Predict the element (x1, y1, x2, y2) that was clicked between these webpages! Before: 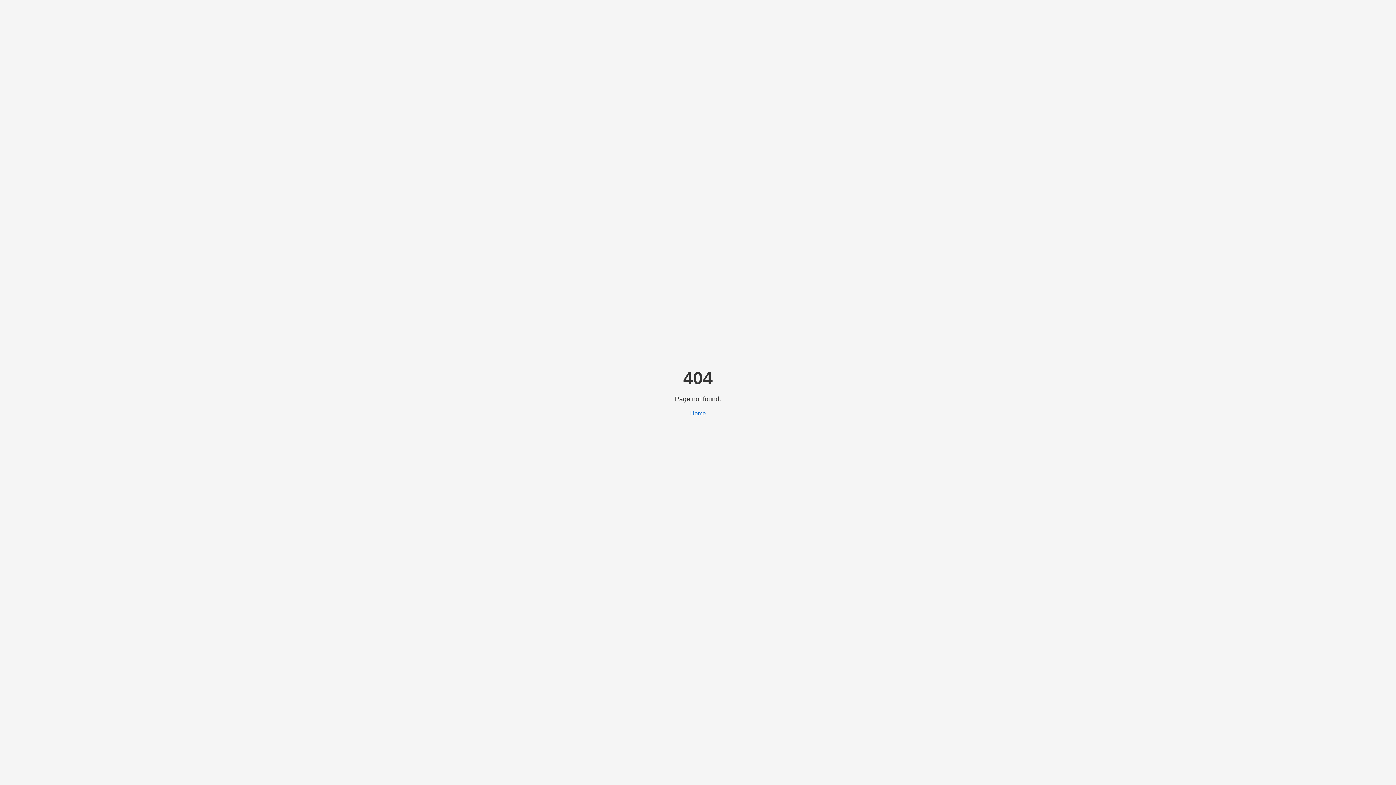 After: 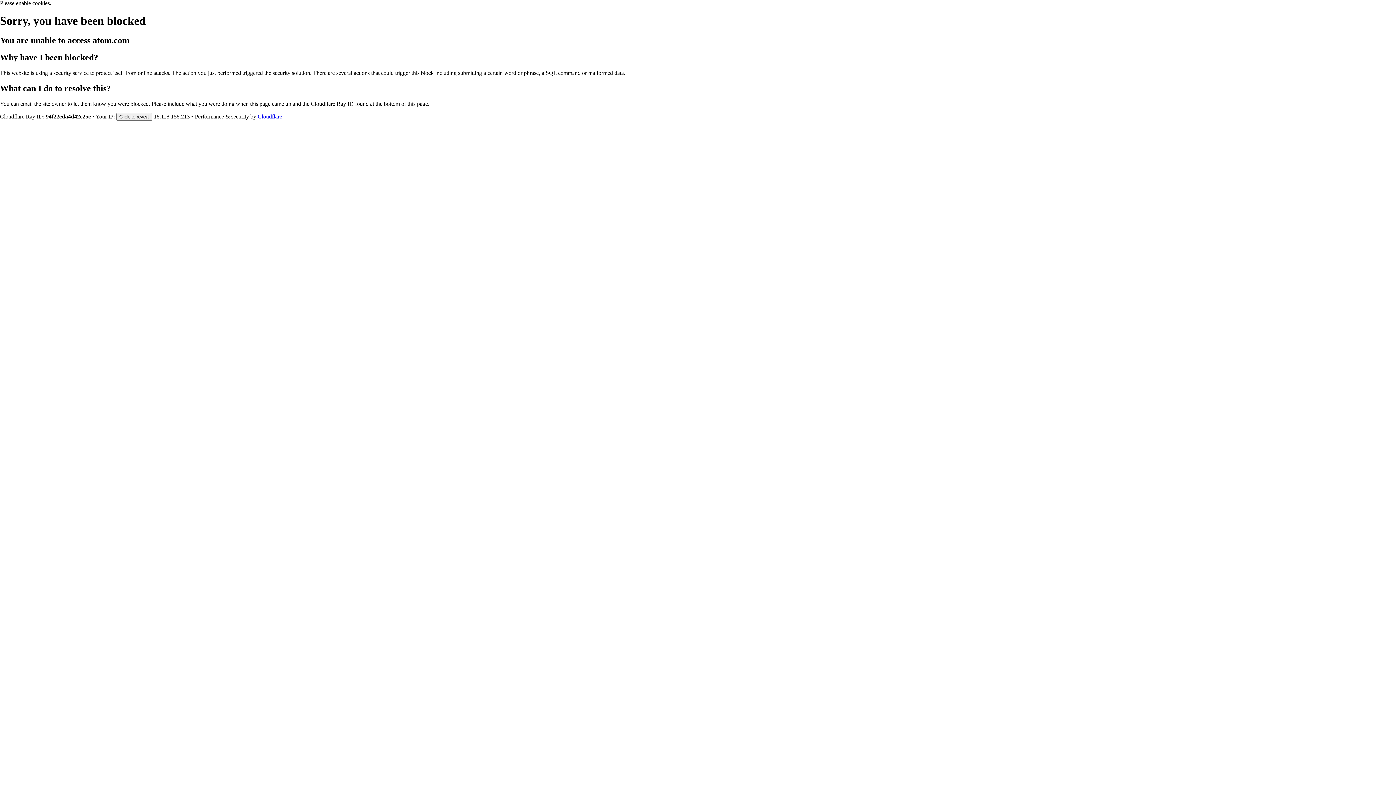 Action: bbox: (690, 410, 706, 416) label: Home